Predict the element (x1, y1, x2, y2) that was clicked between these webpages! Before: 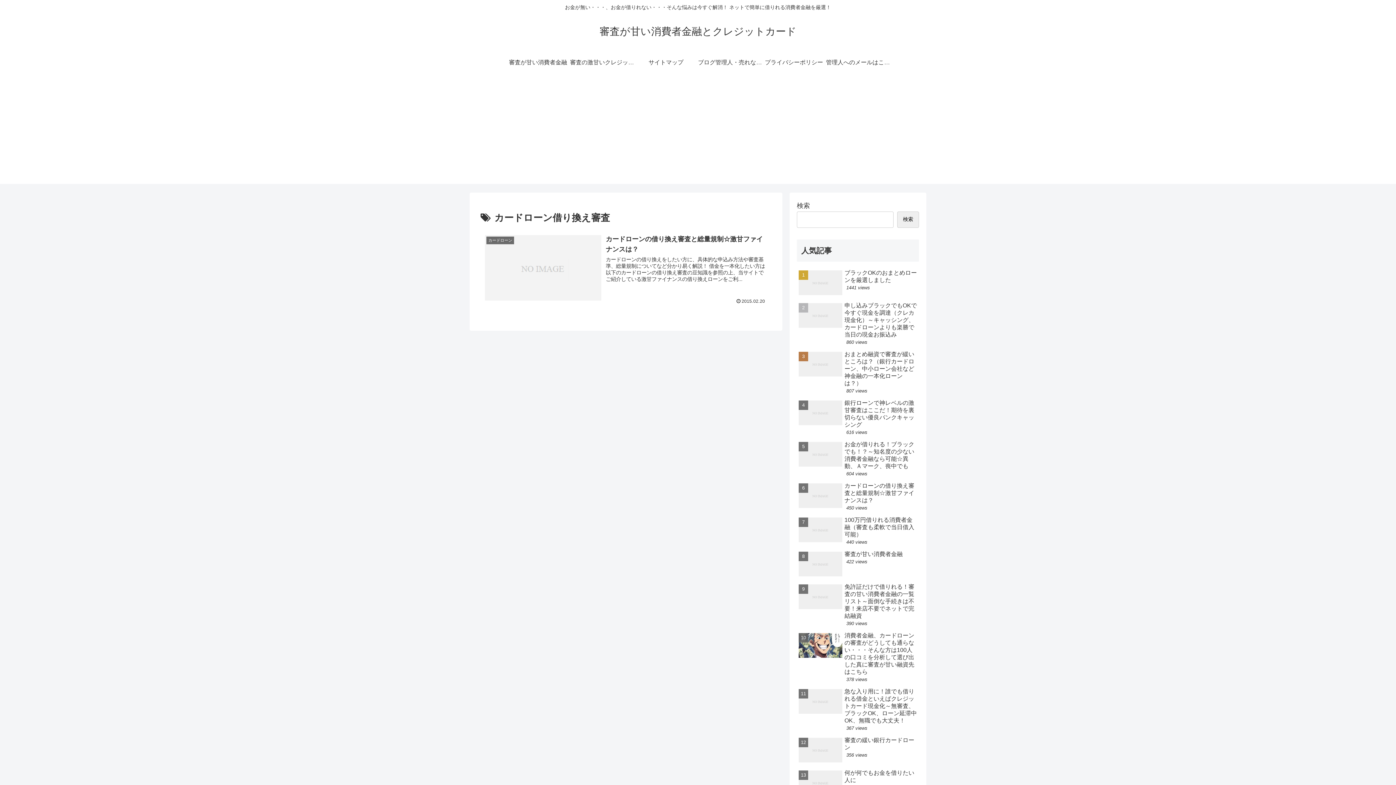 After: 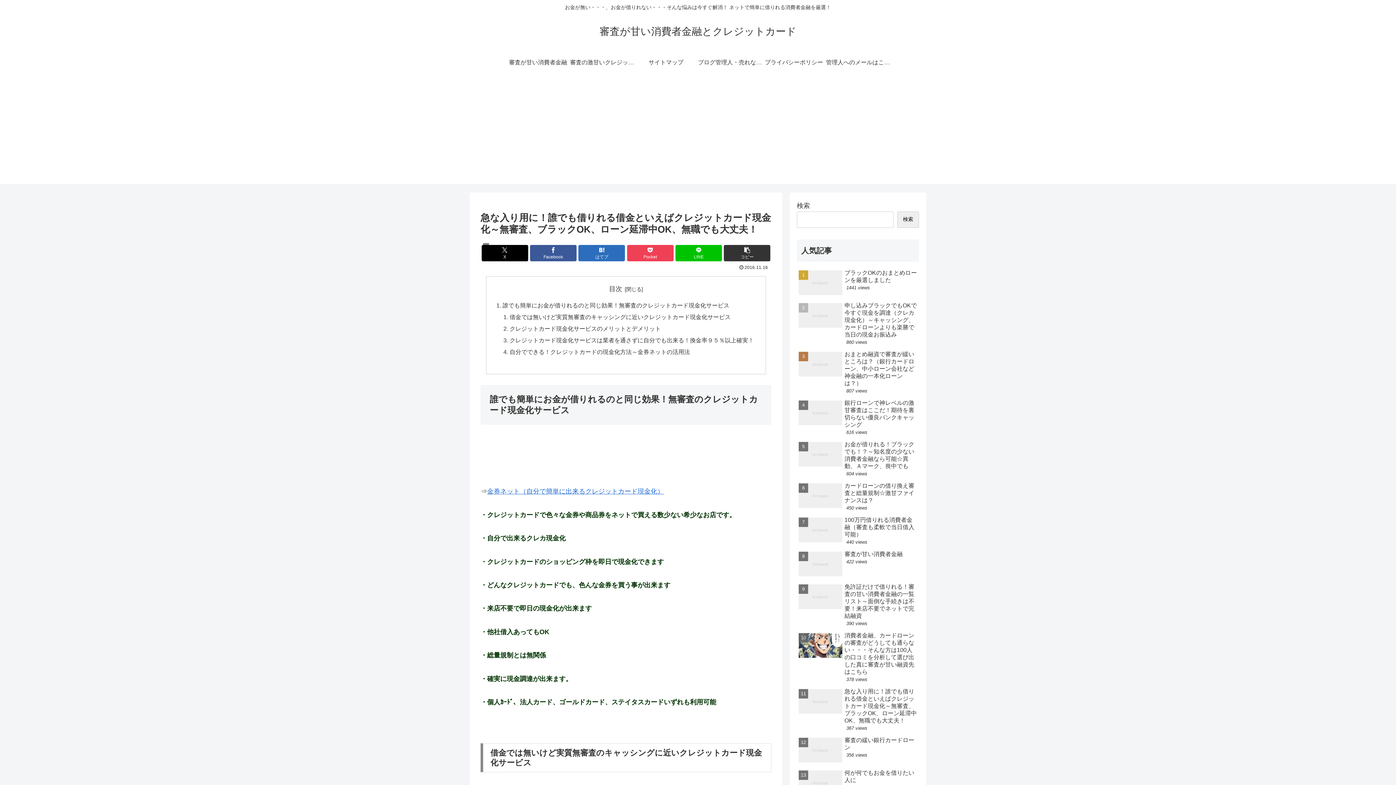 Action: label: 急な入り用に！誰でも借りれる借金といえばクレジットカード現金化～無審査、ブラックOK、ローン延滞中OK、無職でも大丈夫！
367 views bbox: (797, 686, 919, 733)